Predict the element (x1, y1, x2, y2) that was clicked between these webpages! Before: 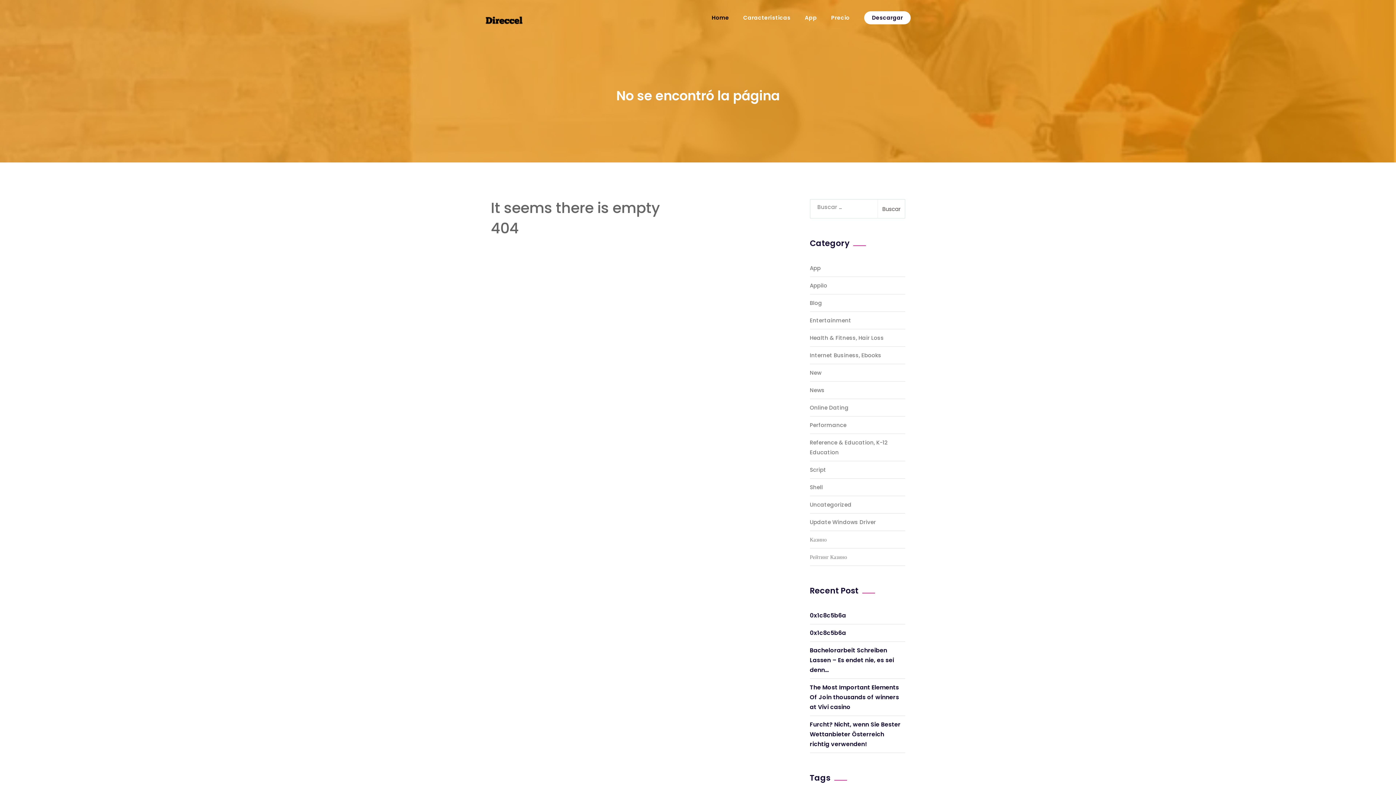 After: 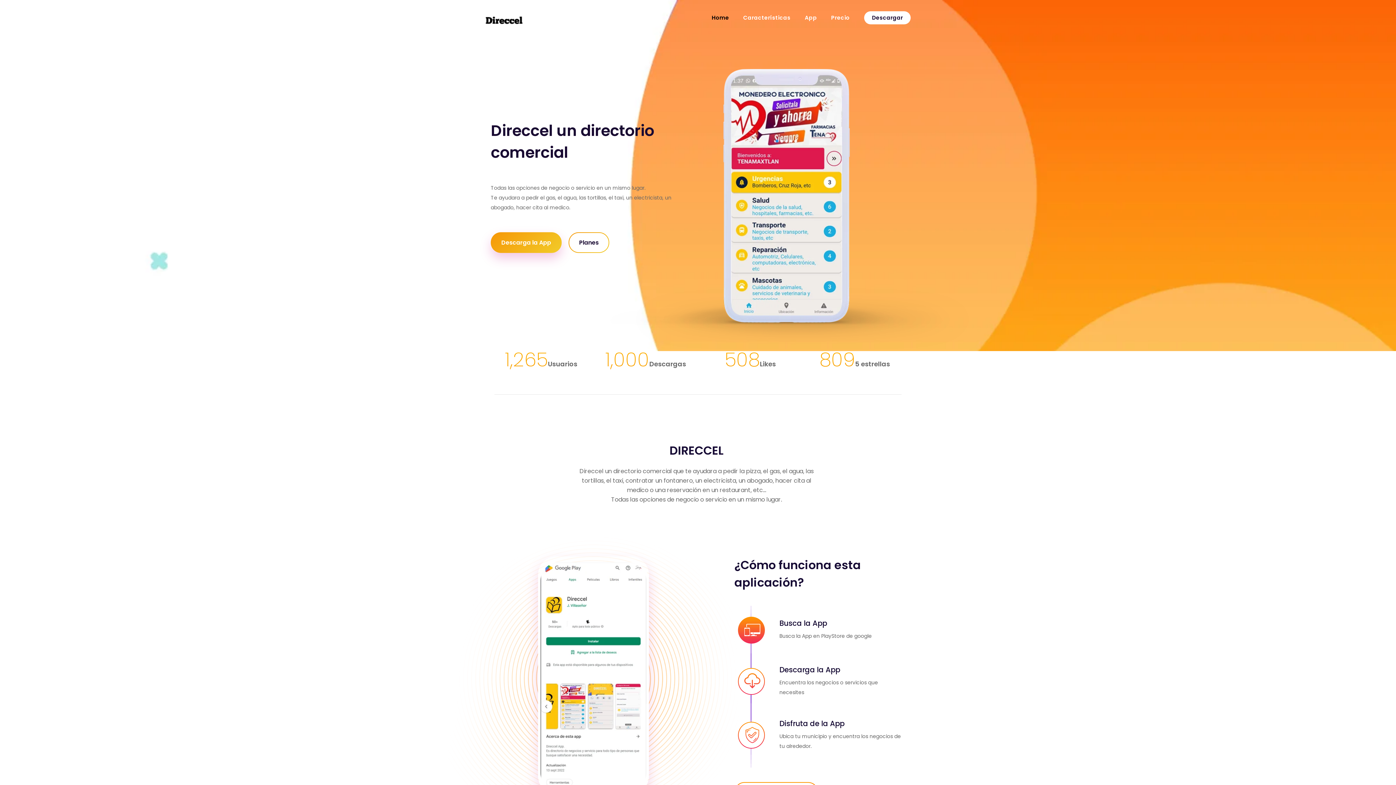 Action: bbox: (485, 14, 522, 28)